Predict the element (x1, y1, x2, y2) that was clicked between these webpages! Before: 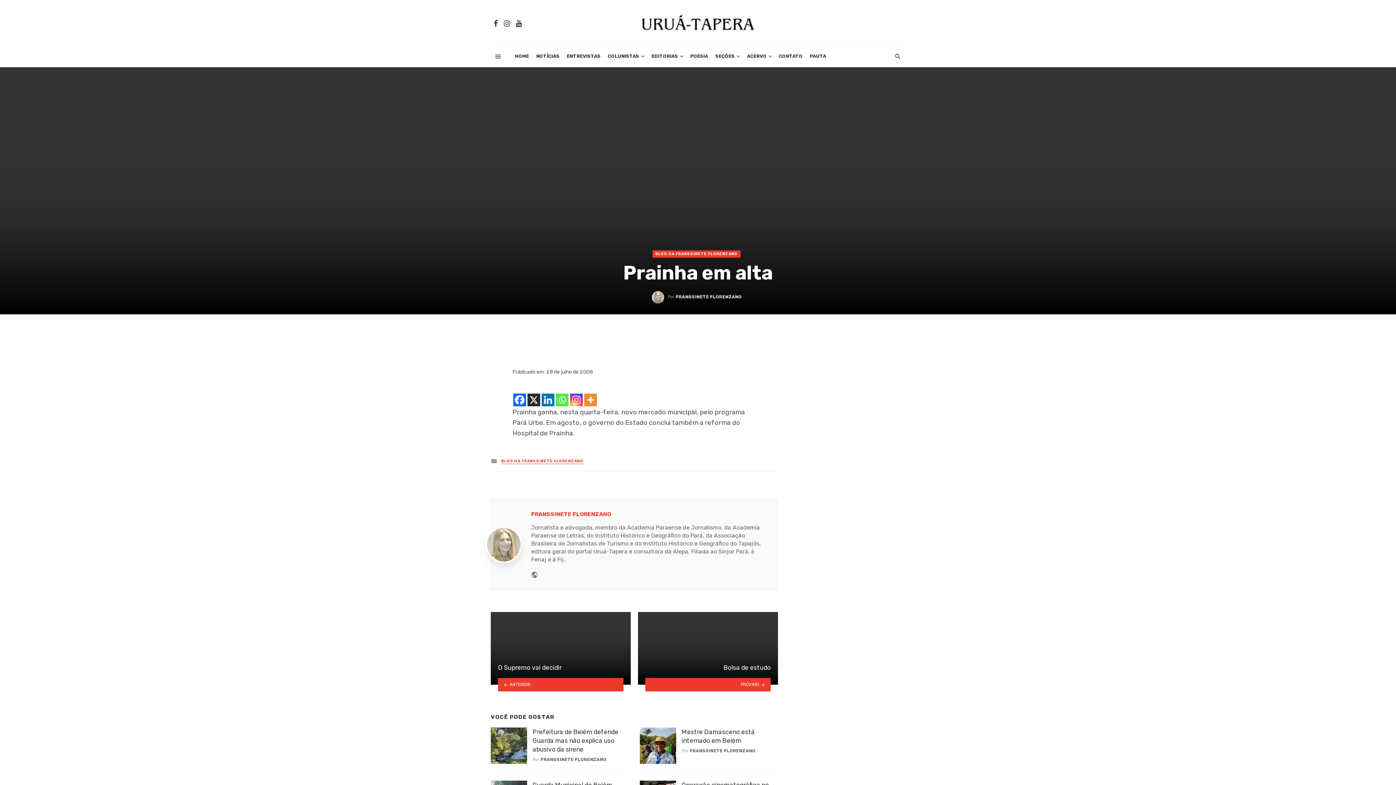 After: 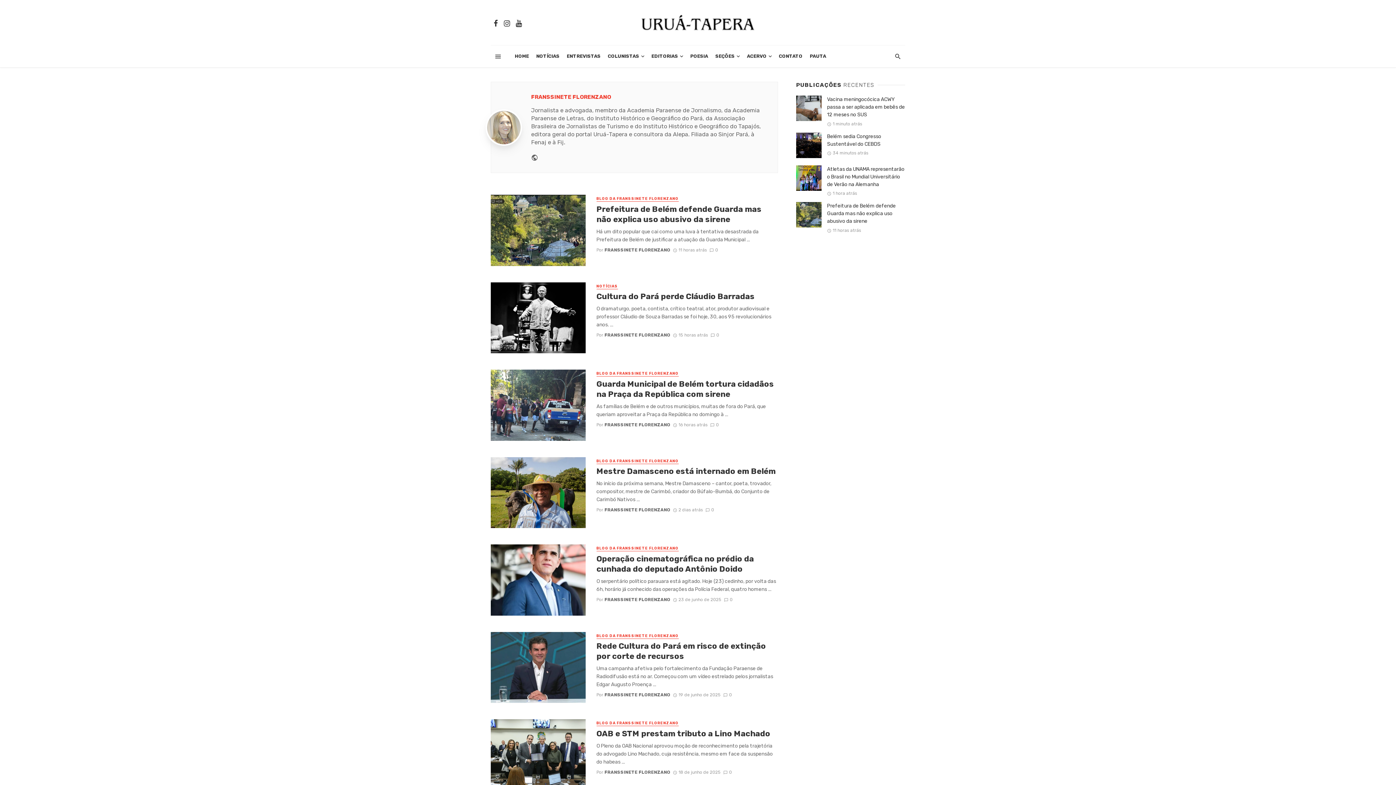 Action: label: FRANSSINETE FLORENZANO bbox: (675, 294, 741, 299)